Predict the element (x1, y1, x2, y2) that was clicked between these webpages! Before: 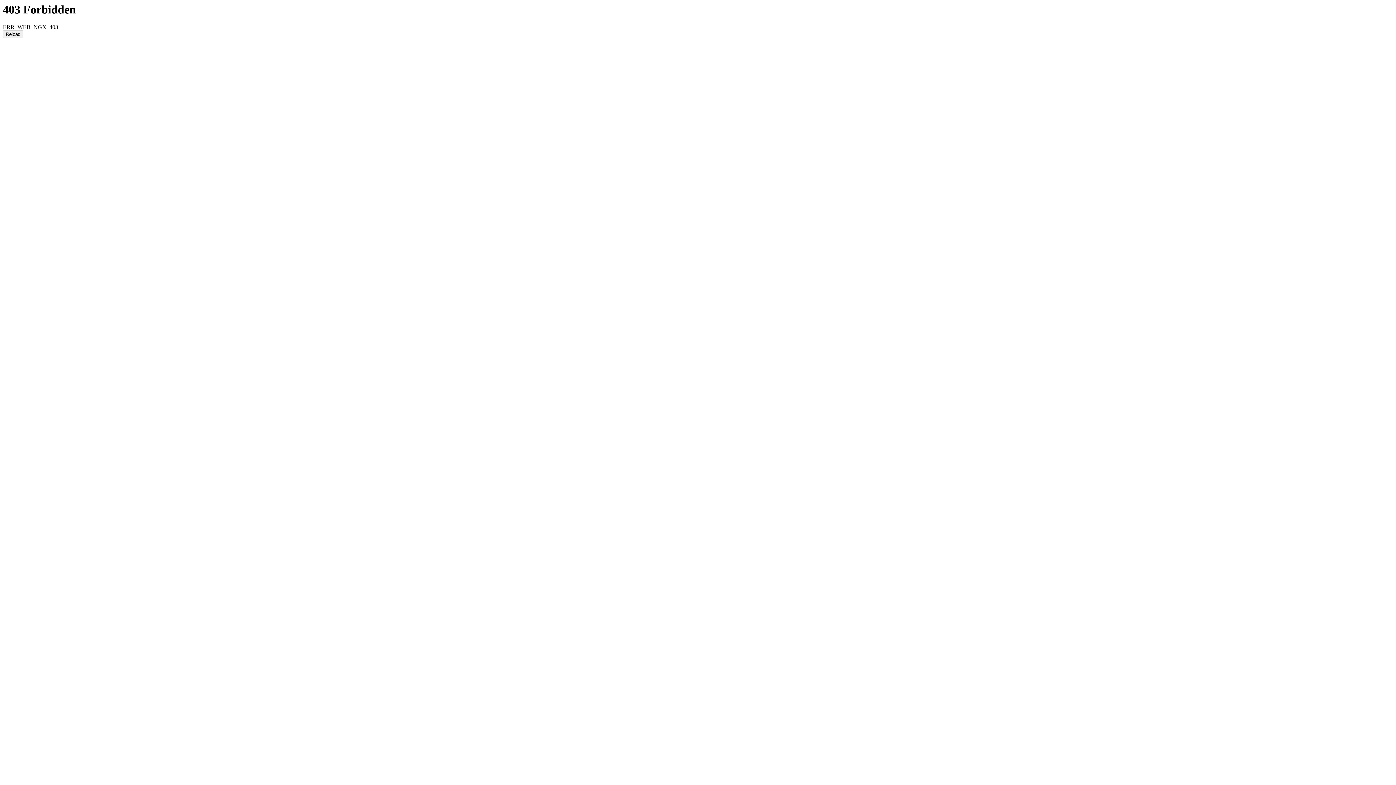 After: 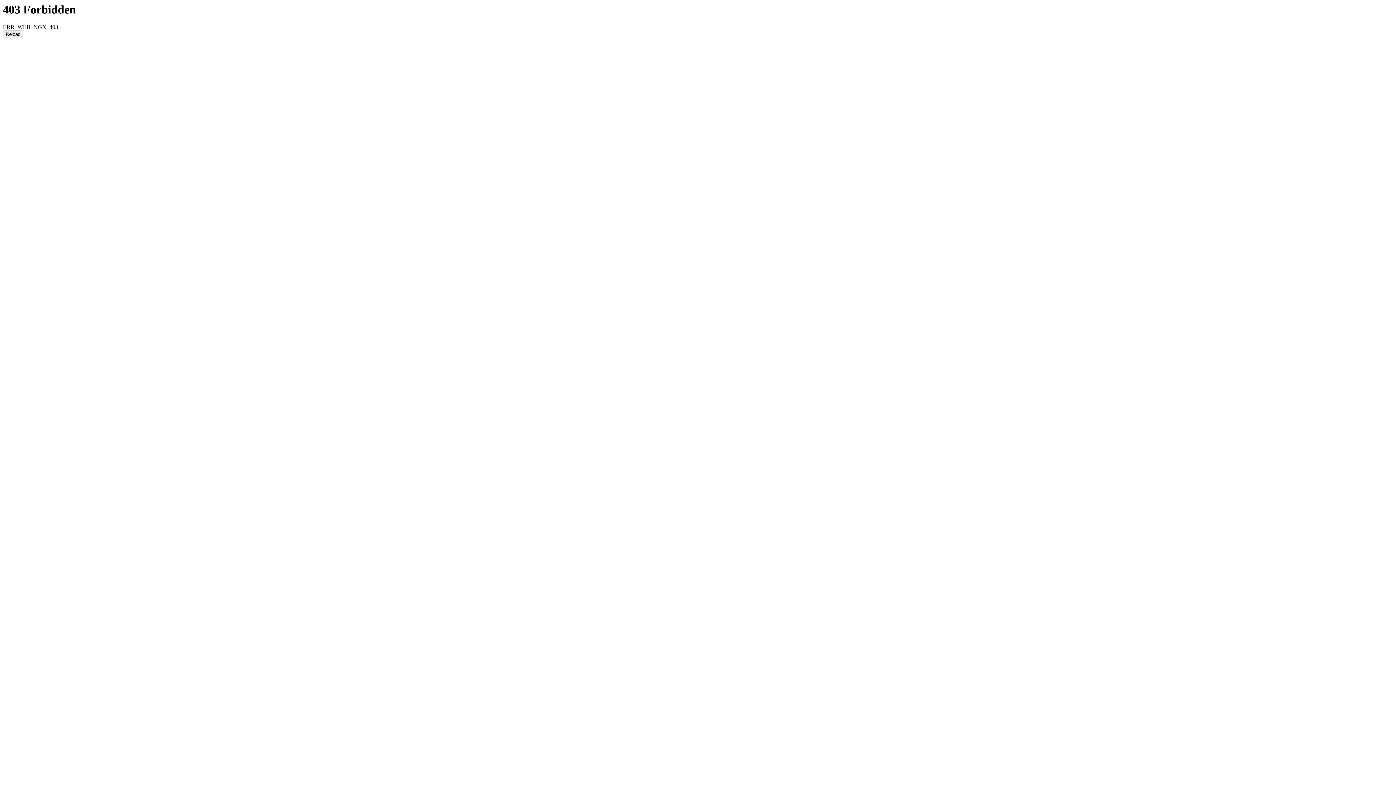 Action: label: Reload bbox: (2, 30, 23, 38)